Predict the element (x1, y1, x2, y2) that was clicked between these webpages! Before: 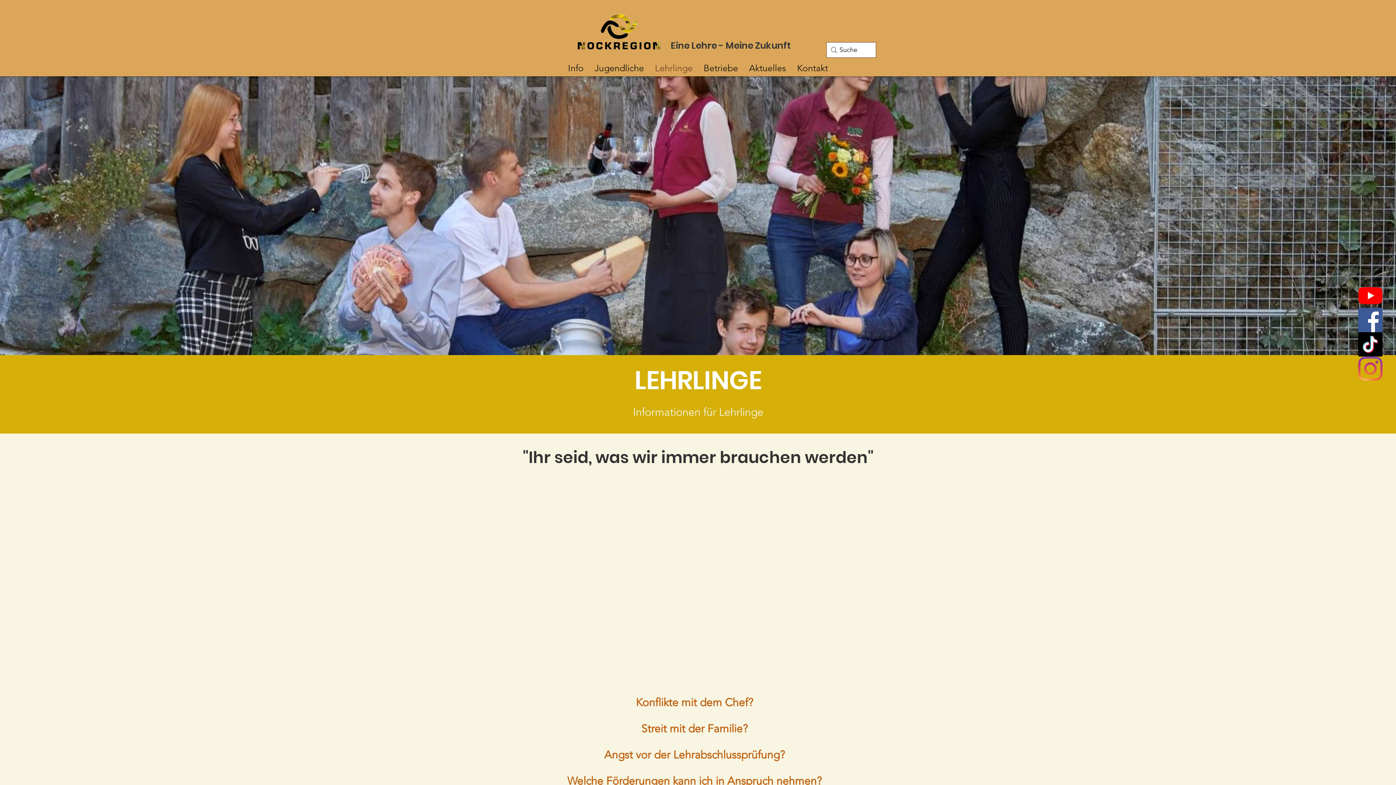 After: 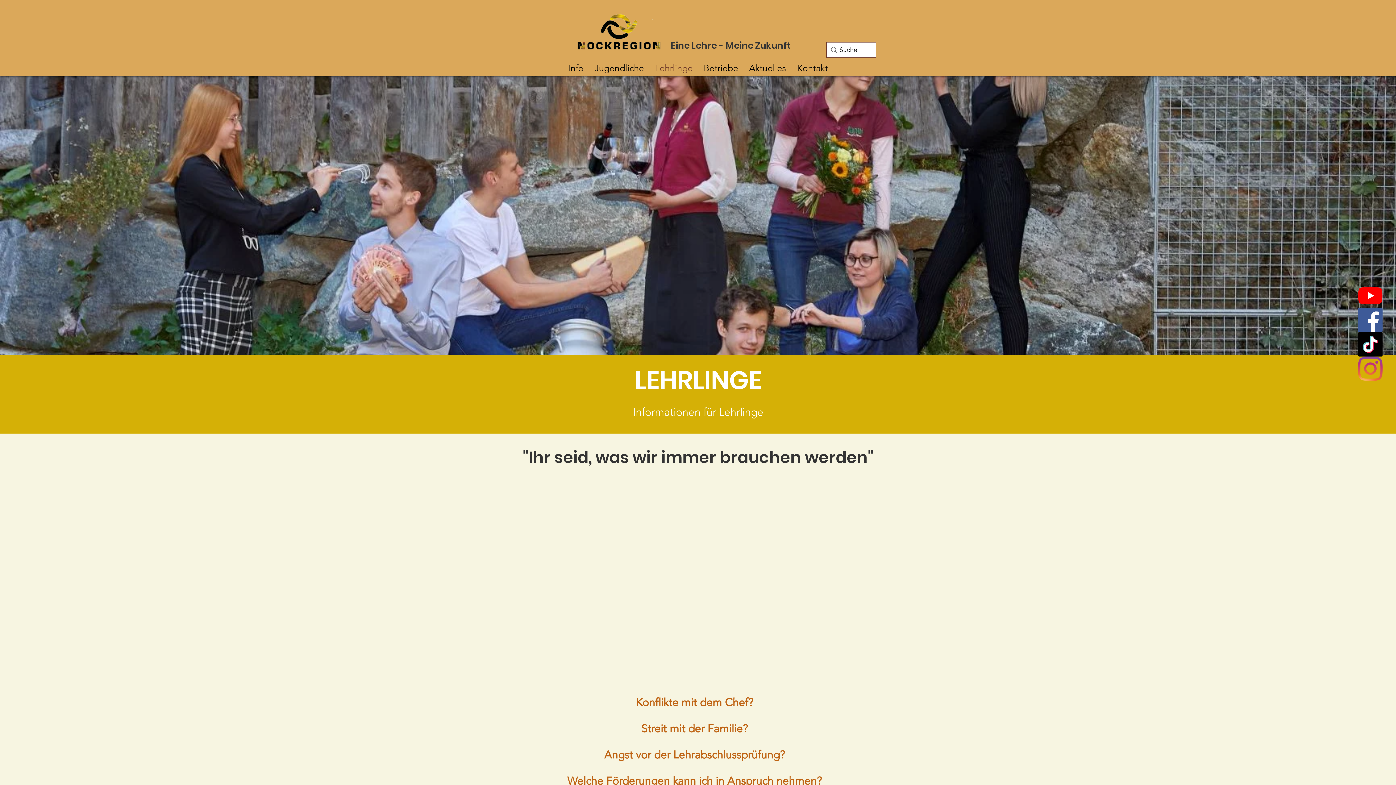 Action: bbox: (649, 60, 698, 76) label: Lehrlinge